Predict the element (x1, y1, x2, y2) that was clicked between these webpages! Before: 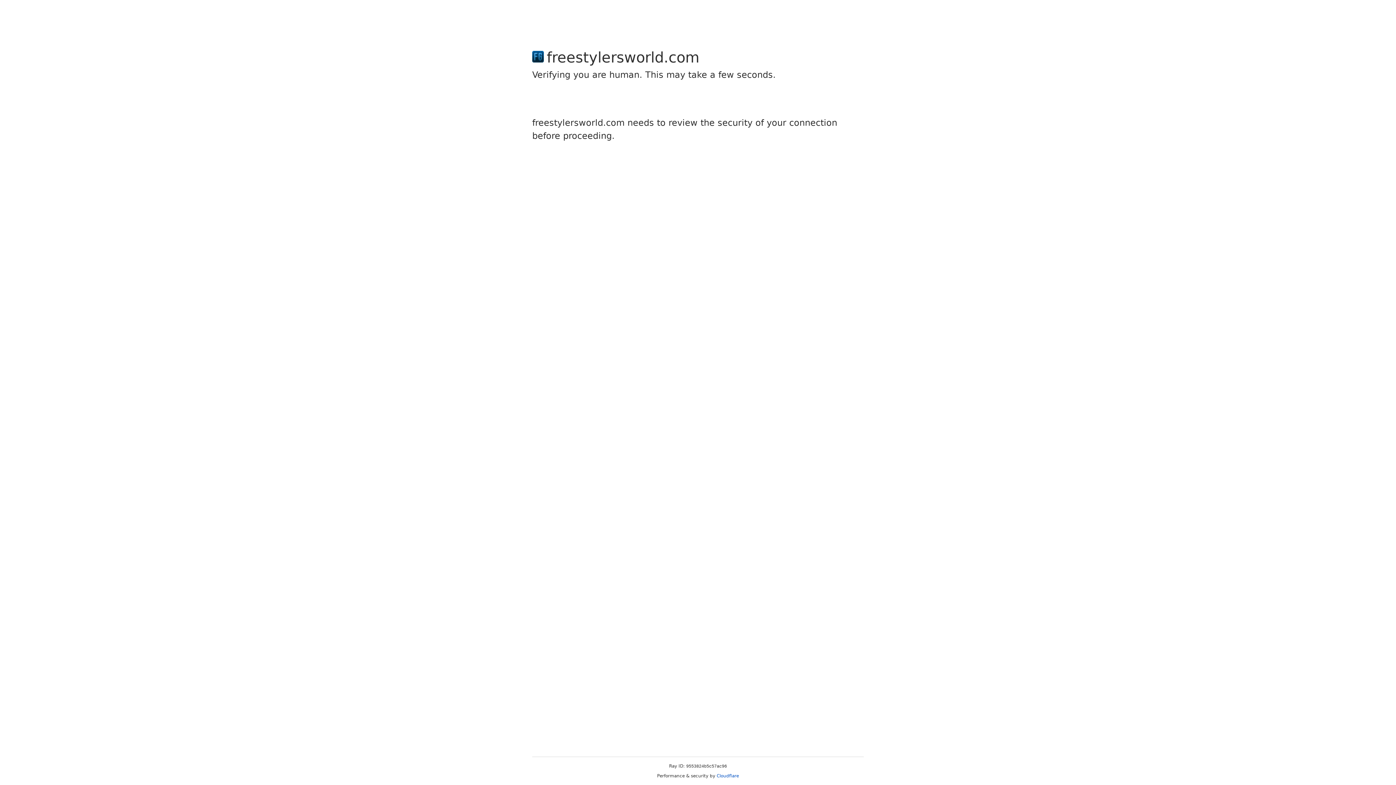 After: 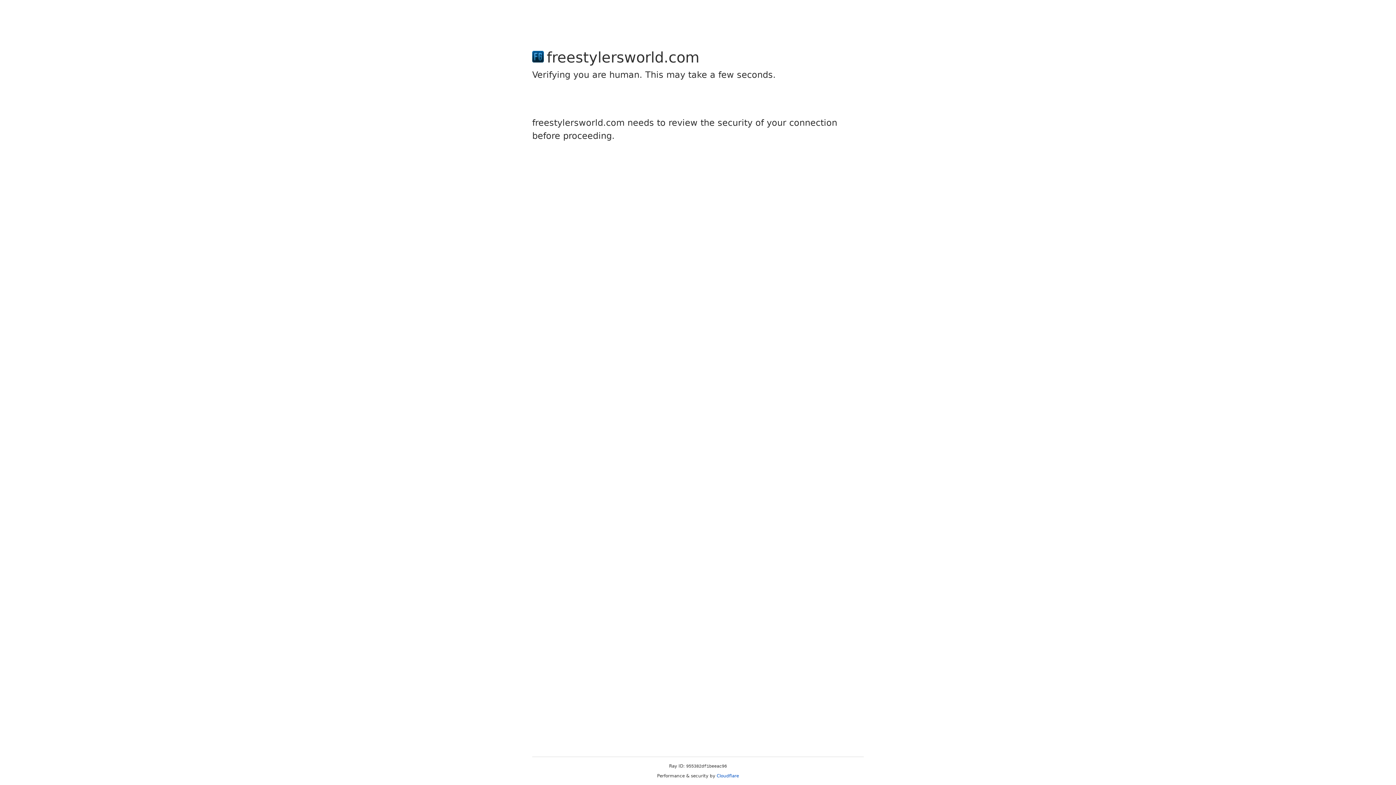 Action: label: Cloudflare bbox: (716, 773, 739, 778)